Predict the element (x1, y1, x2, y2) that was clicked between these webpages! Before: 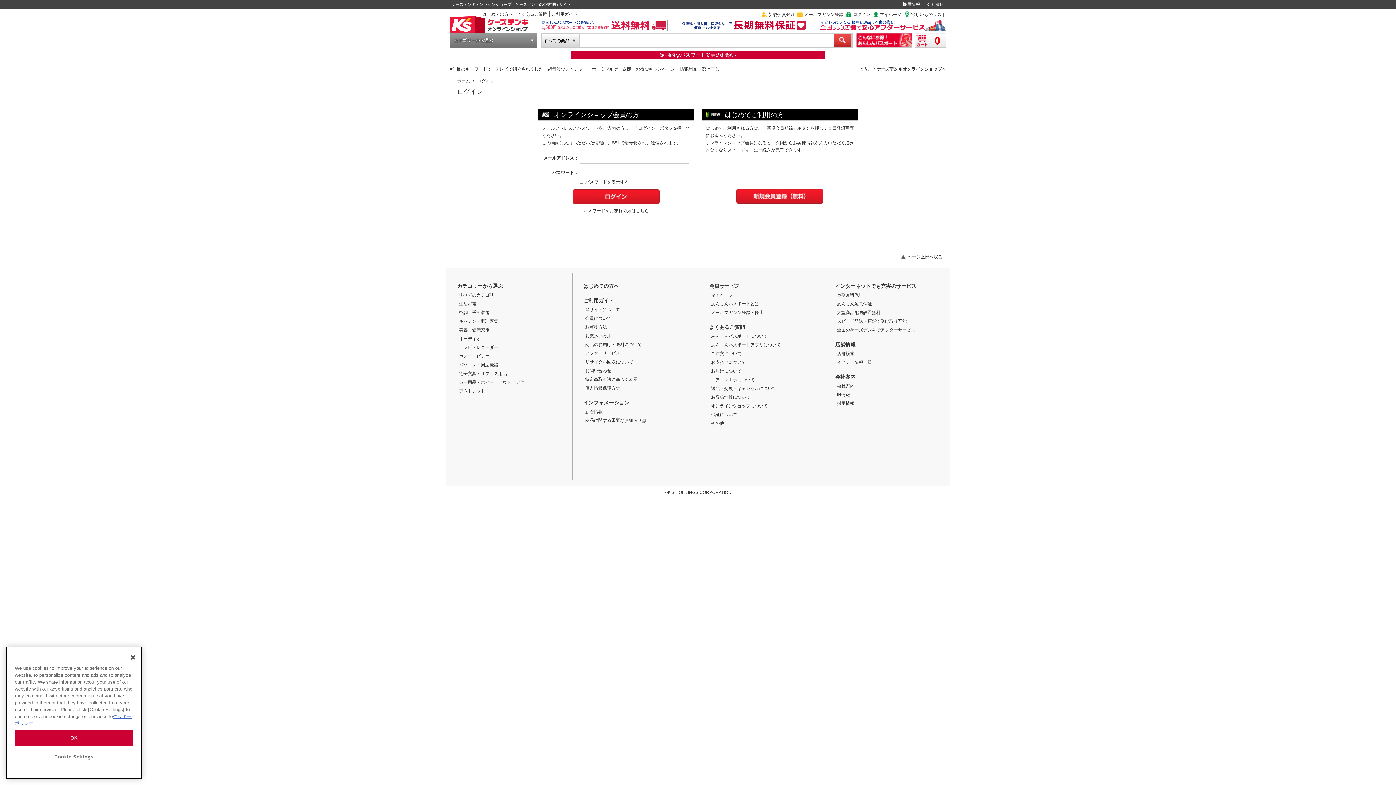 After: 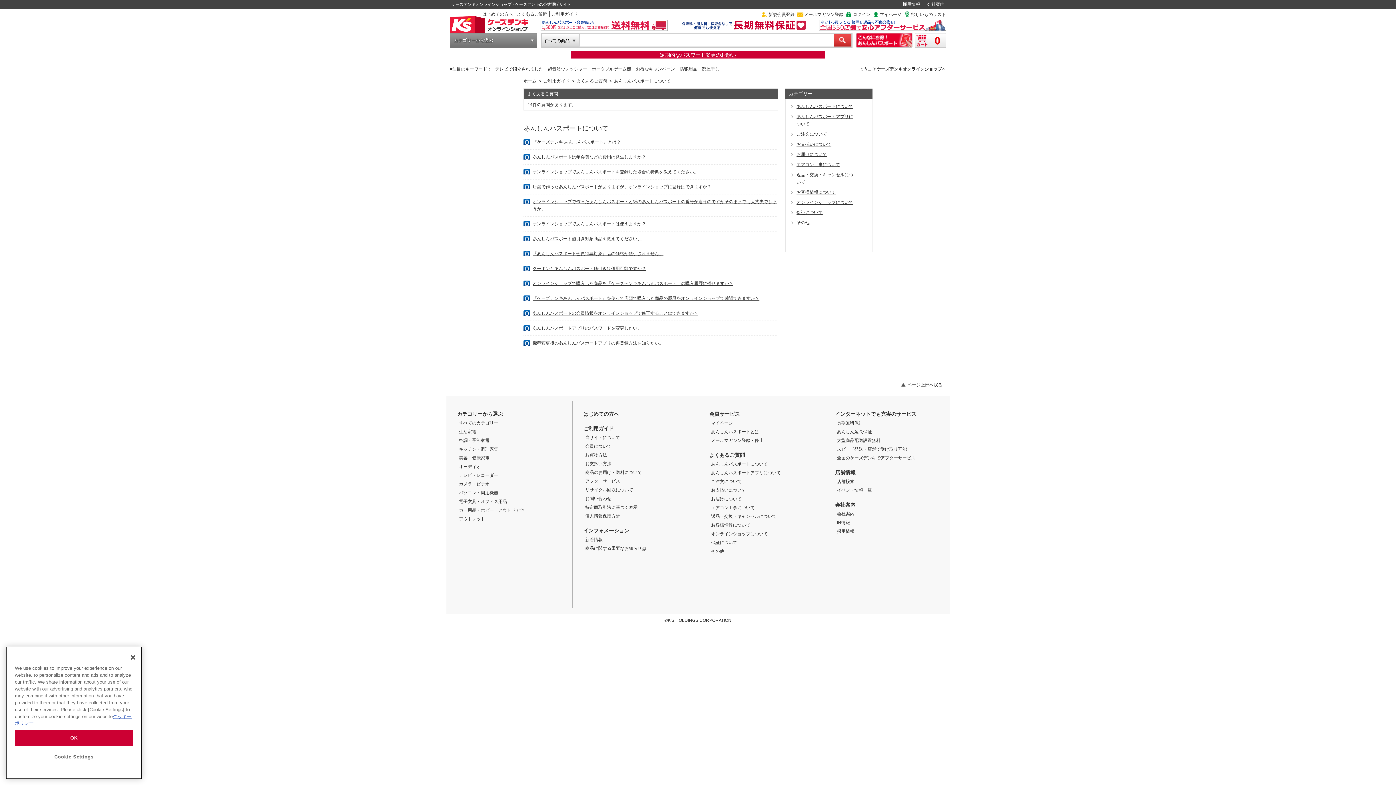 Action: bbox: (711, 333, 768, 338) label: あんしんパスポートについて